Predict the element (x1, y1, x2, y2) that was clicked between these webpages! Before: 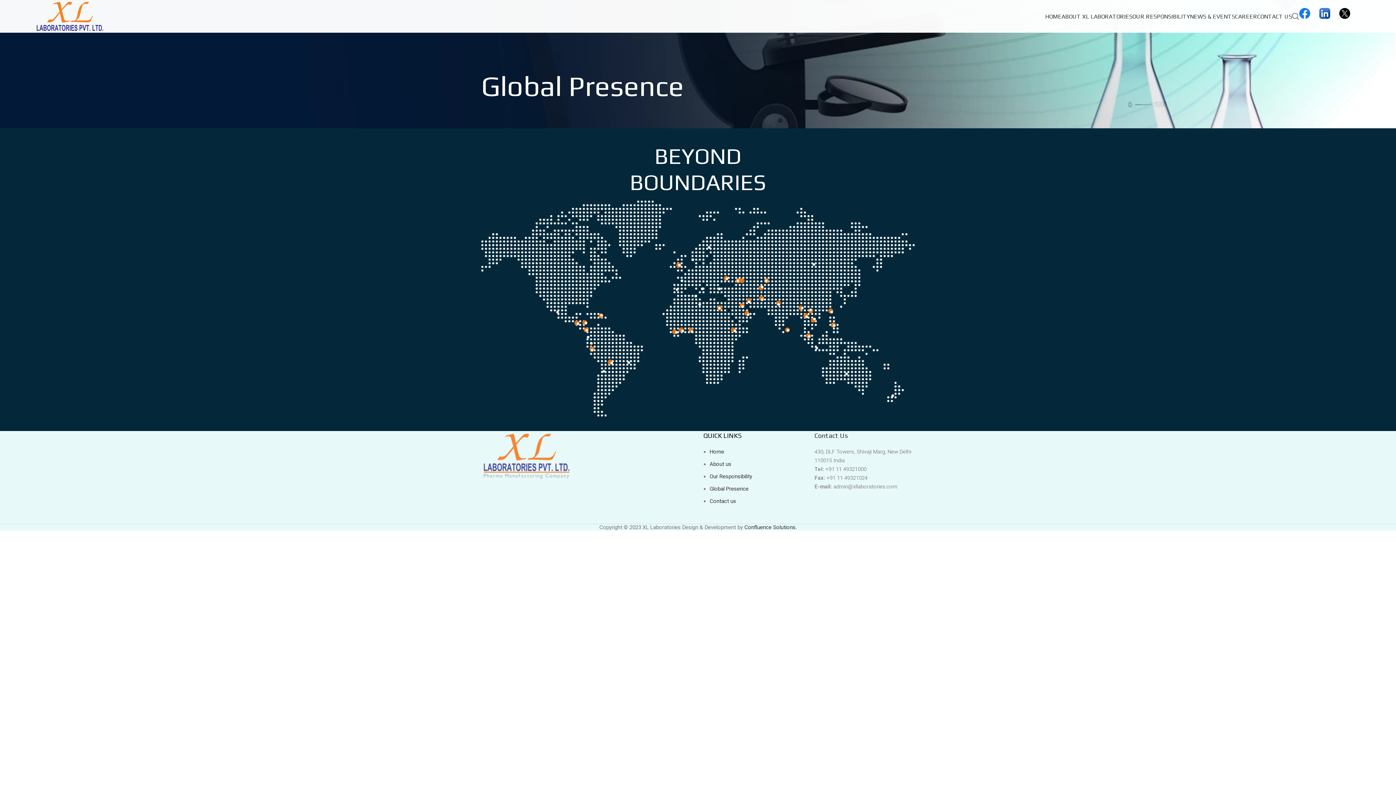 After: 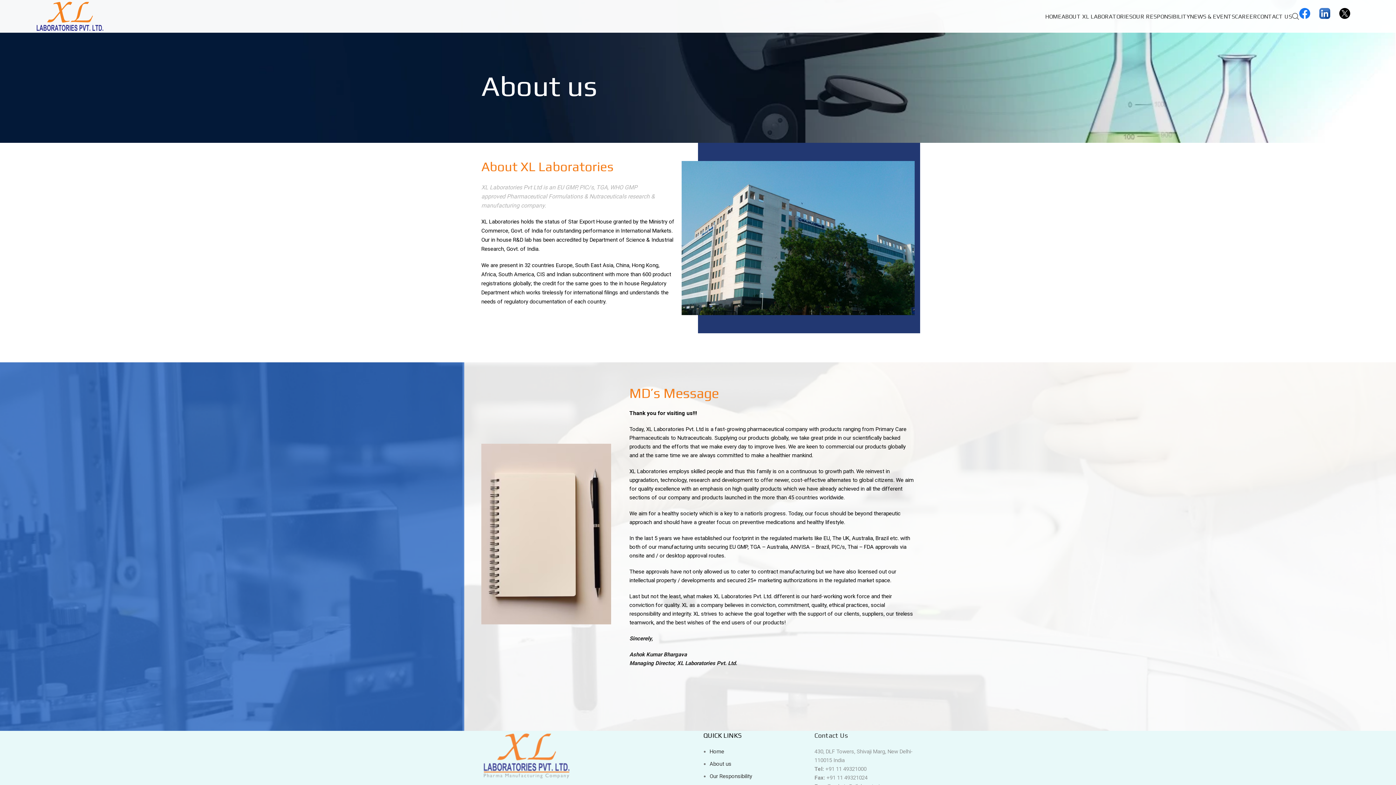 Action: bbox: (709, 461, 731, 467) label: About us